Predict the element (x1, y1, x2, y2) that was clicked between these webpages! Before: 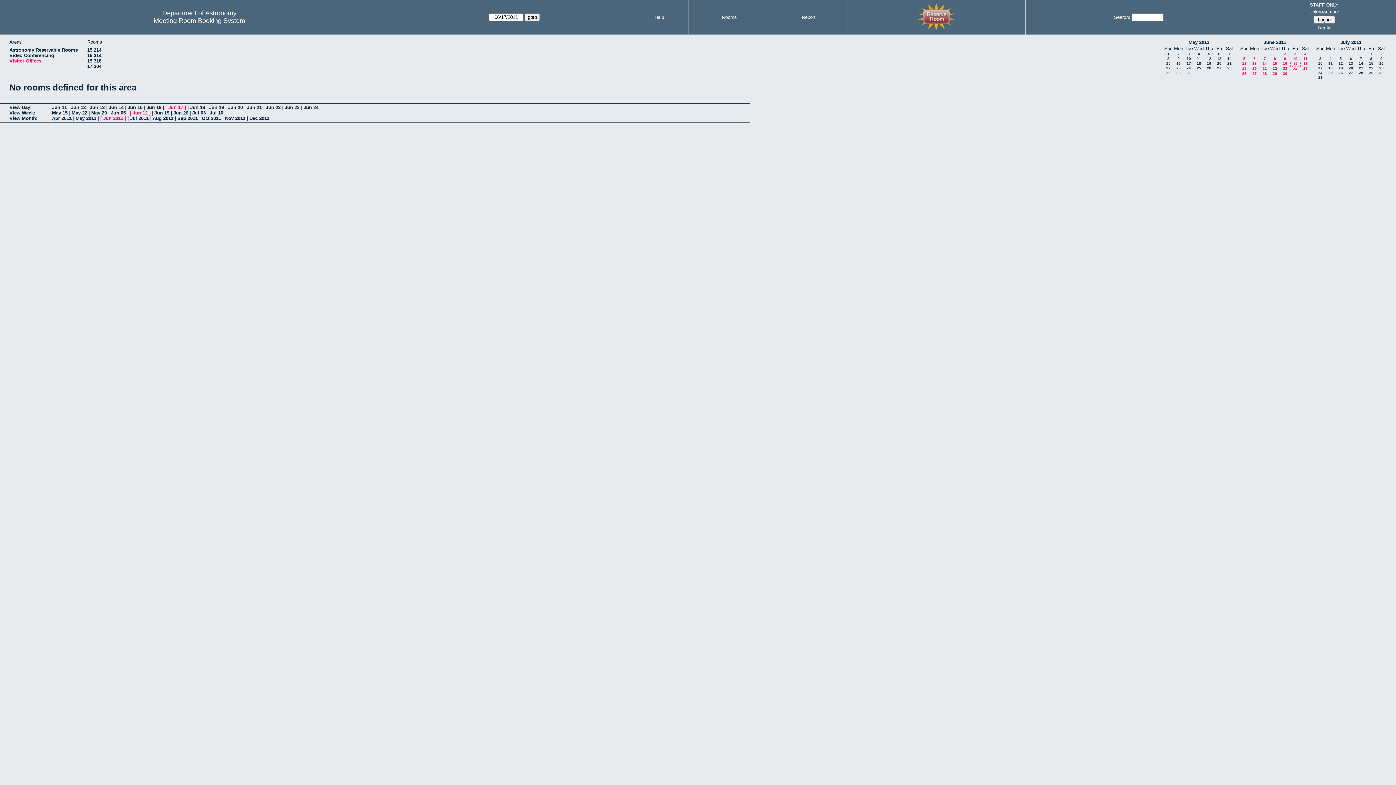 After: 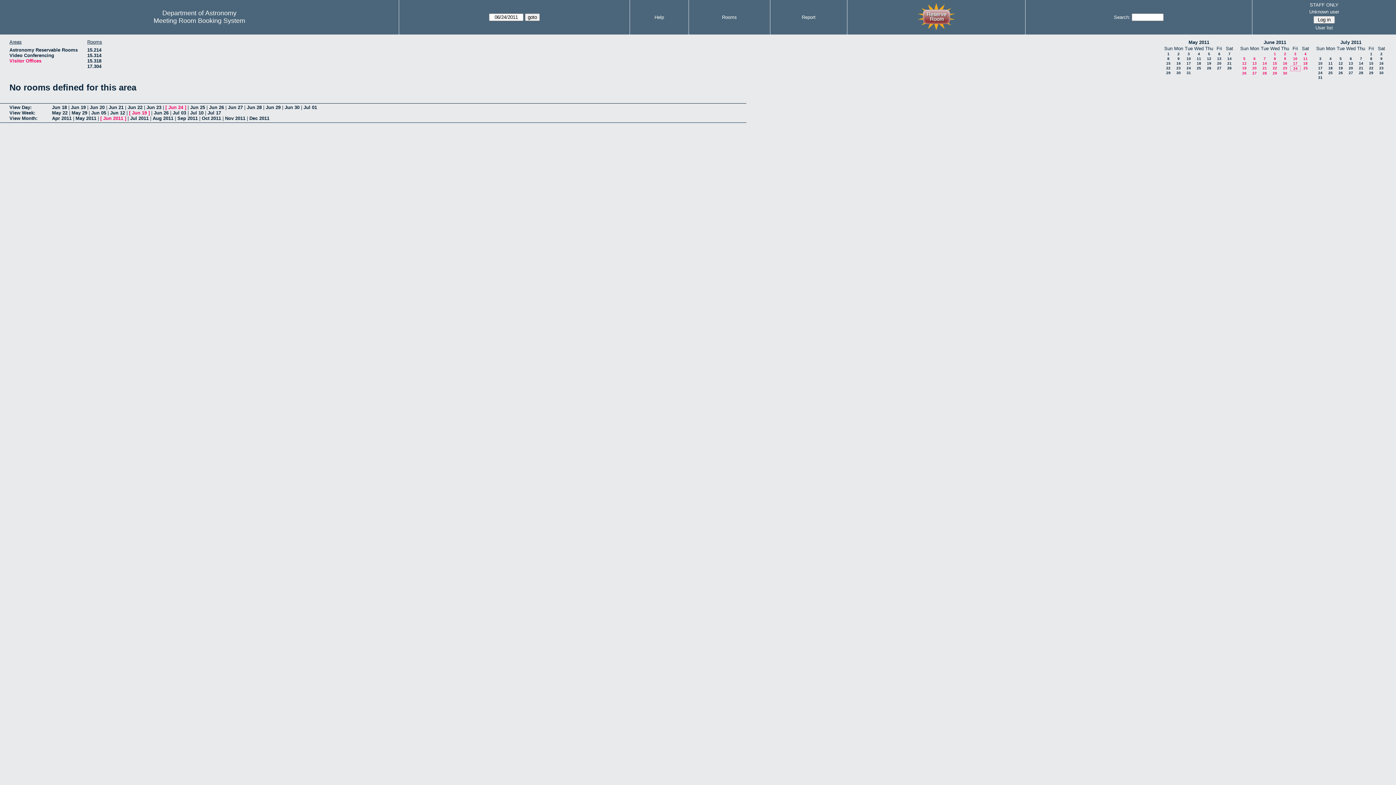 Action: bbox: (1293, 66, 1297, 70) label: 24